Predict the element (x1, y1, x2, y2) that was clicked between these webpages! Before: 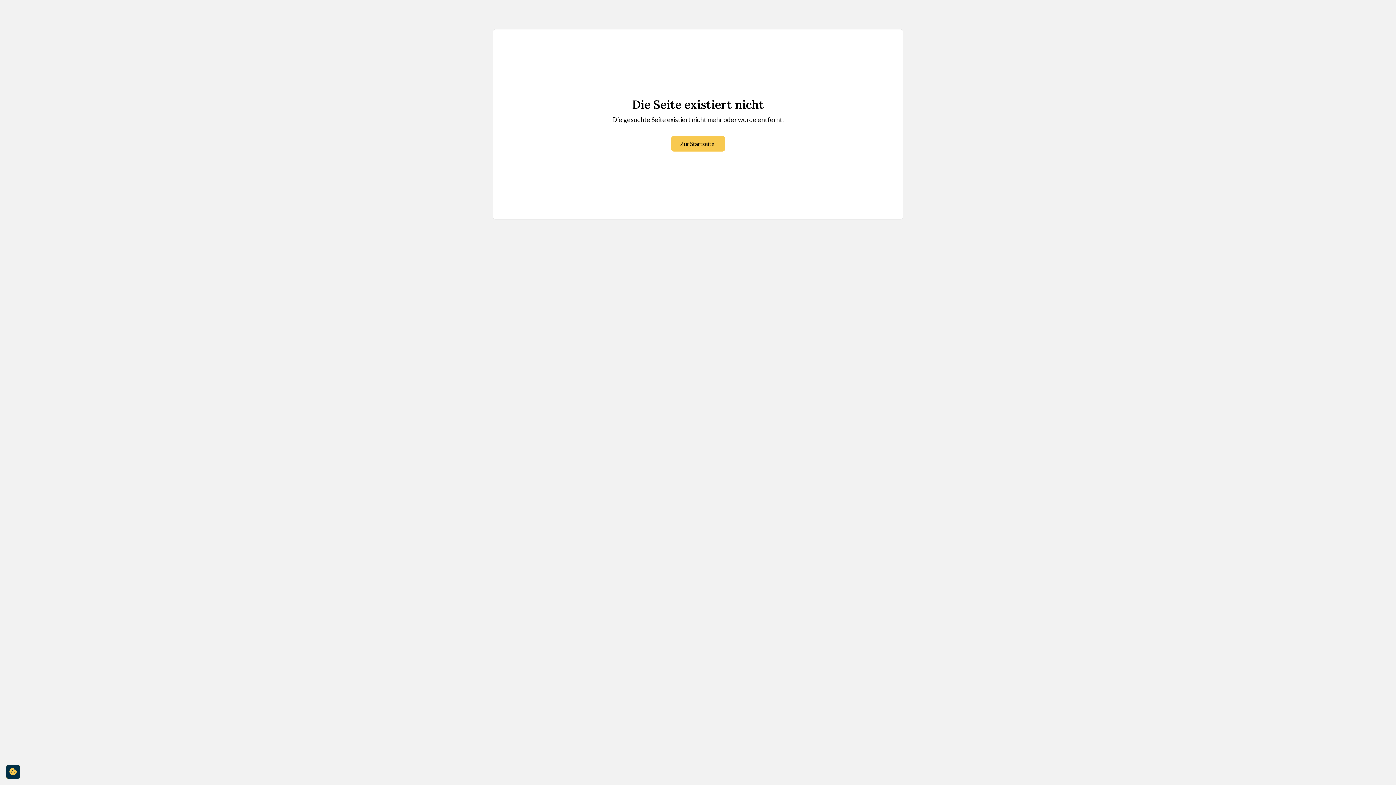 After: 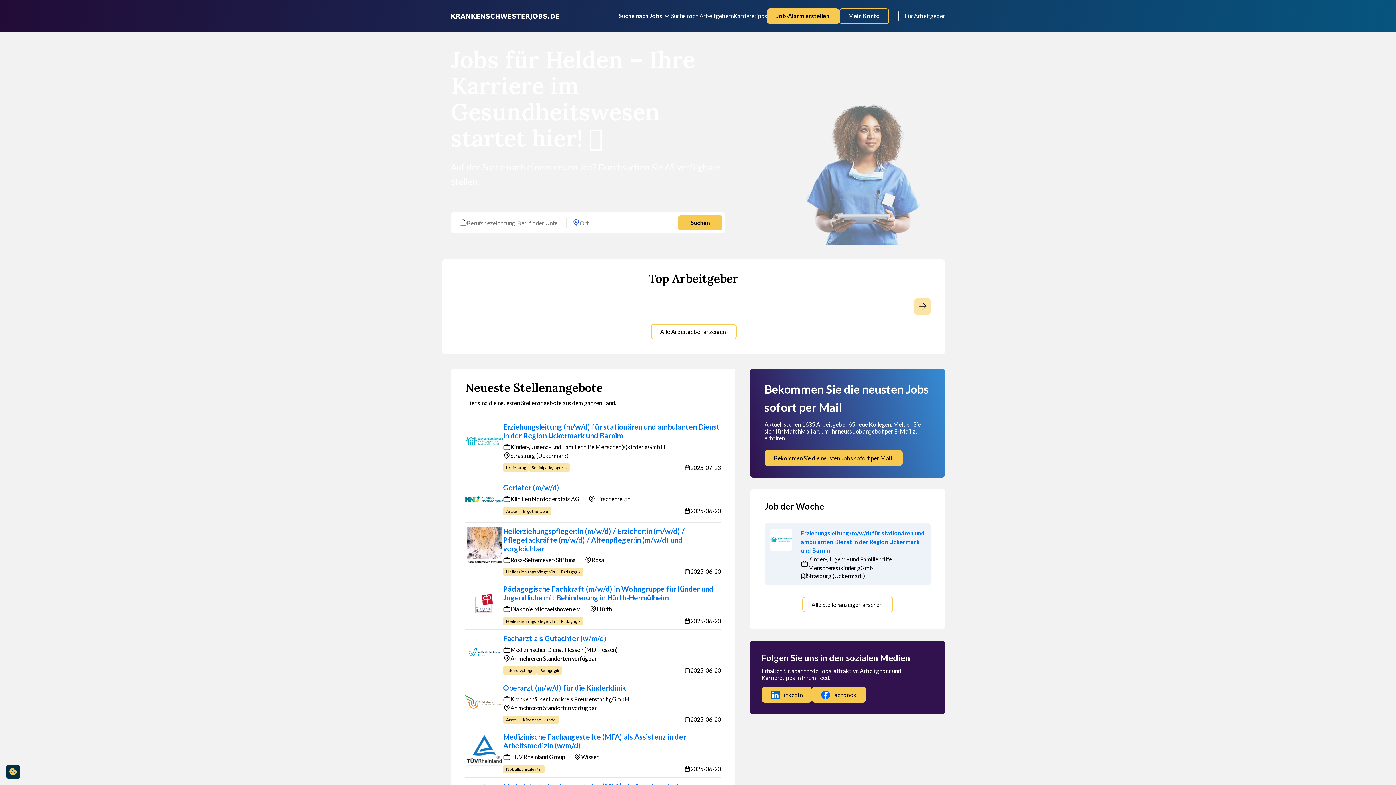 Action: label: Zur Startseite bbox: (671, 136, 725, 151)